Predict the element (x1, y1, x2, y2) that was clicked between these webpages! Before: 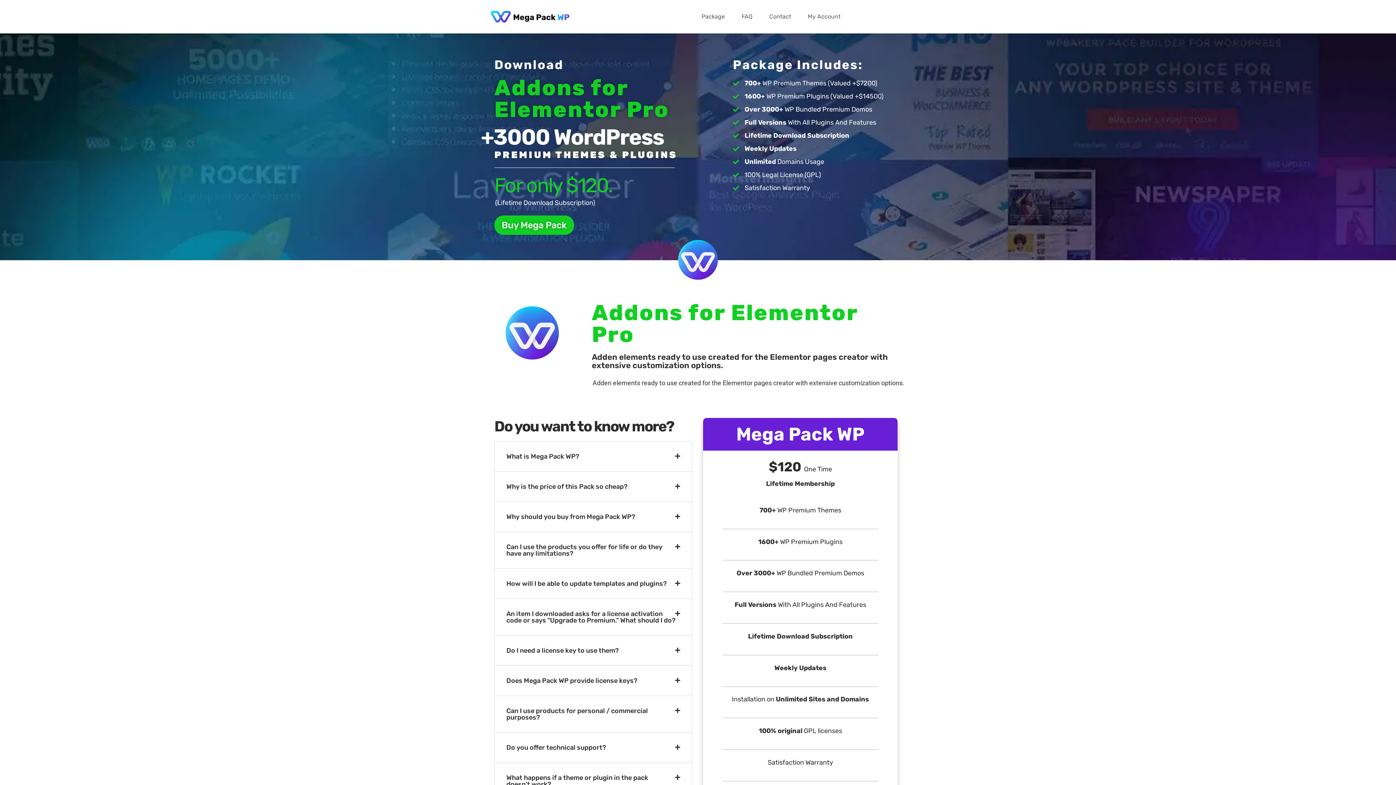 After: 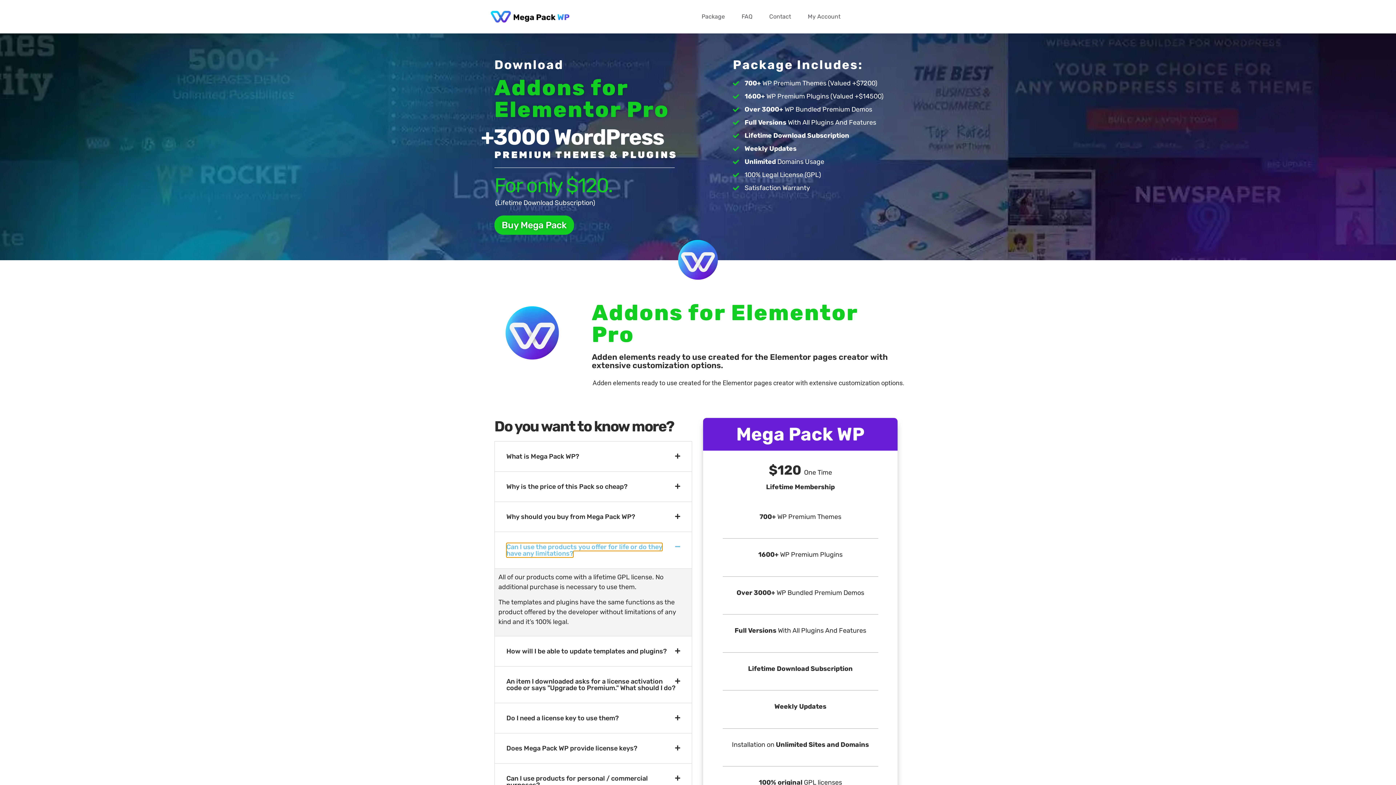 Action: label: Can I use the products you offer for life or do they have any limitations? bbox: (494, 532, 691, 568)